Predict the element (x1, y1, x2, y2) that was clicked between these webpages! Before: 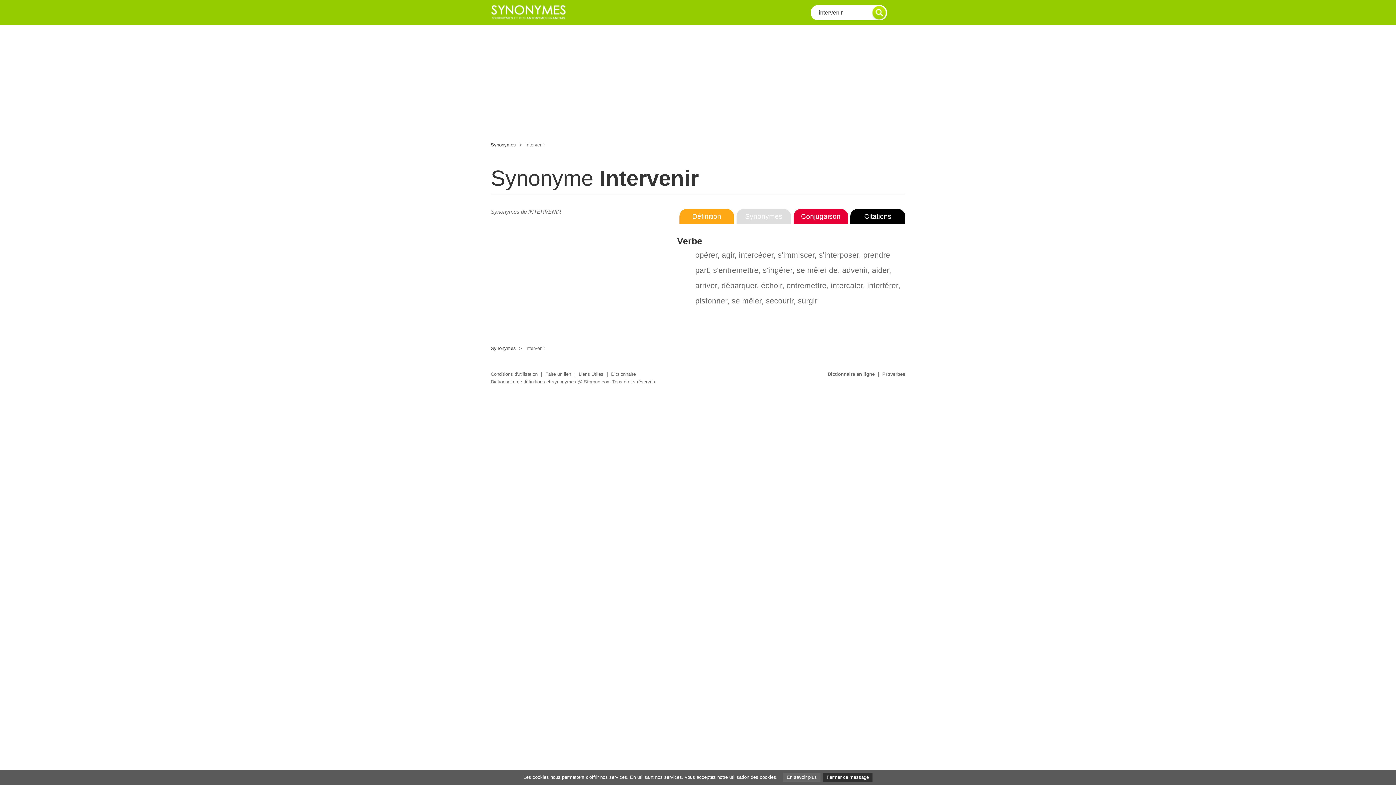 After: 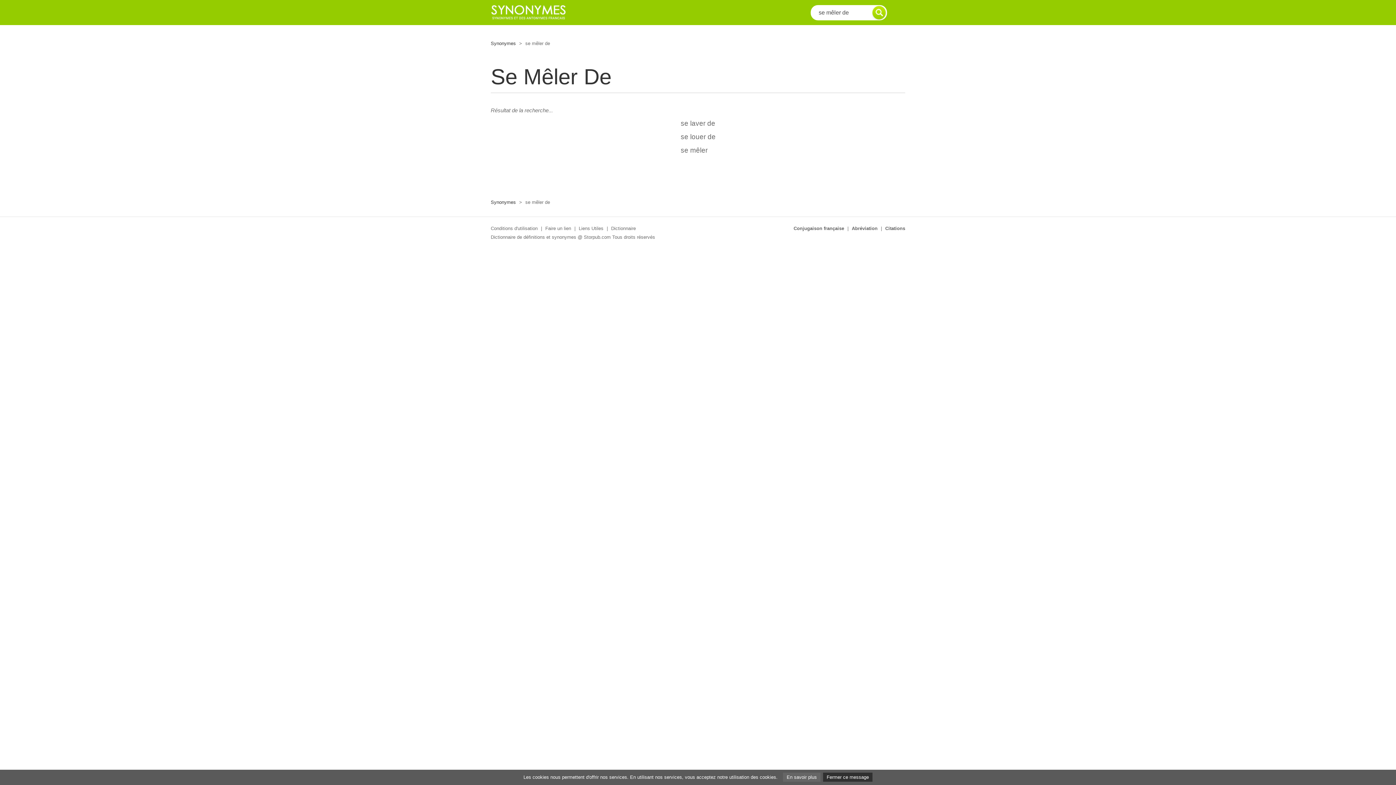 Action: label: se mêler de bbox: (796, 266, 838, 274)